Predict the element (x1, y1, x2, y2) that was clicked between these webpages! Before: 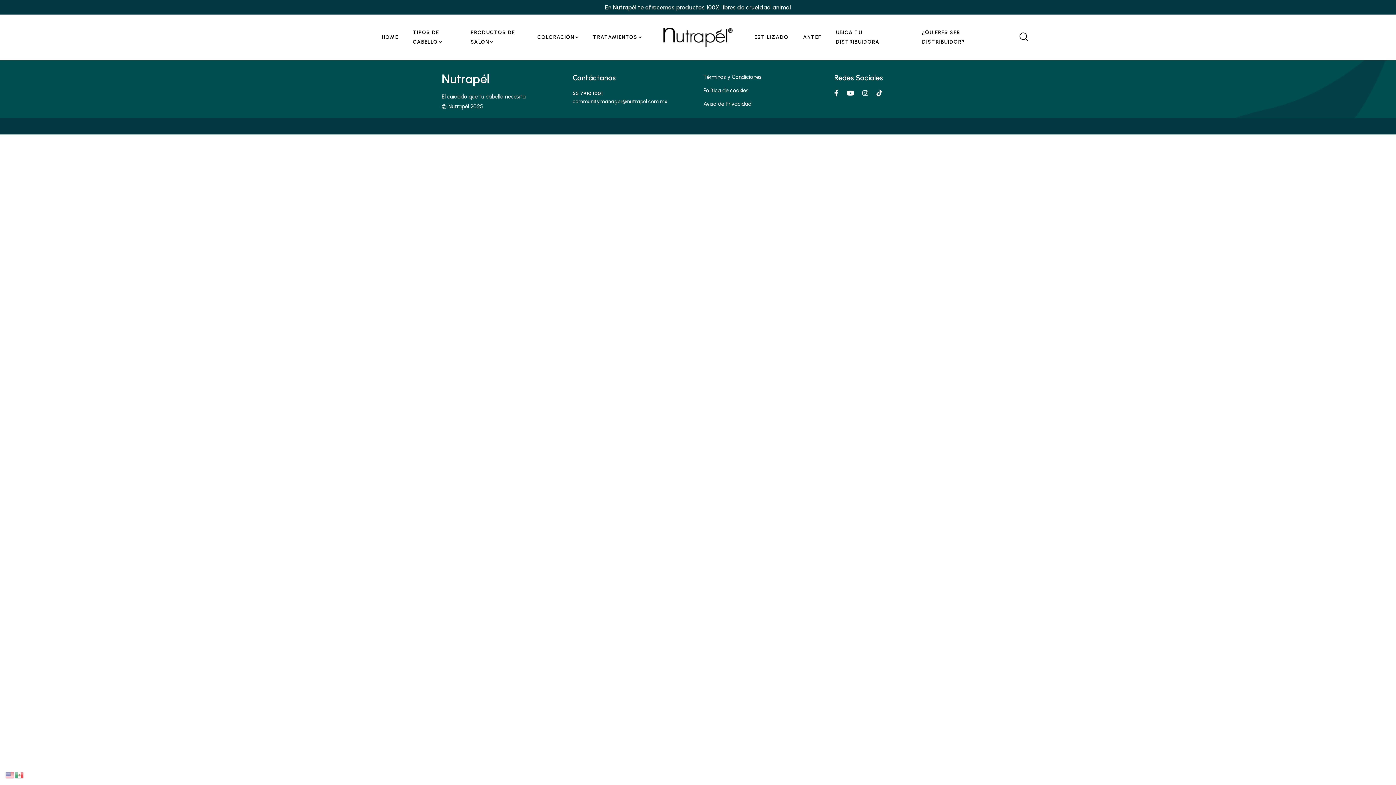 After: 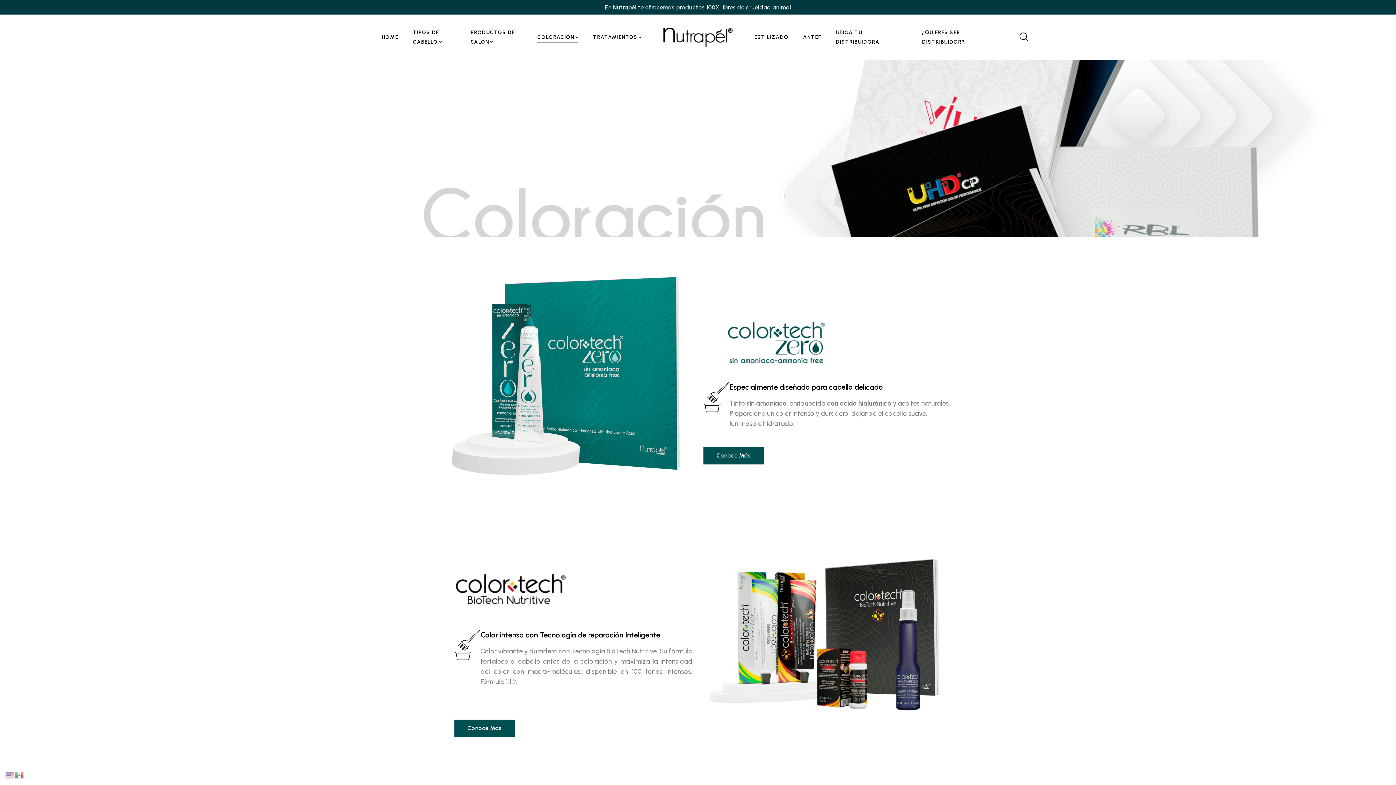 Action: label: COLORACIÓN bbox: (537, 19, 578, 55)